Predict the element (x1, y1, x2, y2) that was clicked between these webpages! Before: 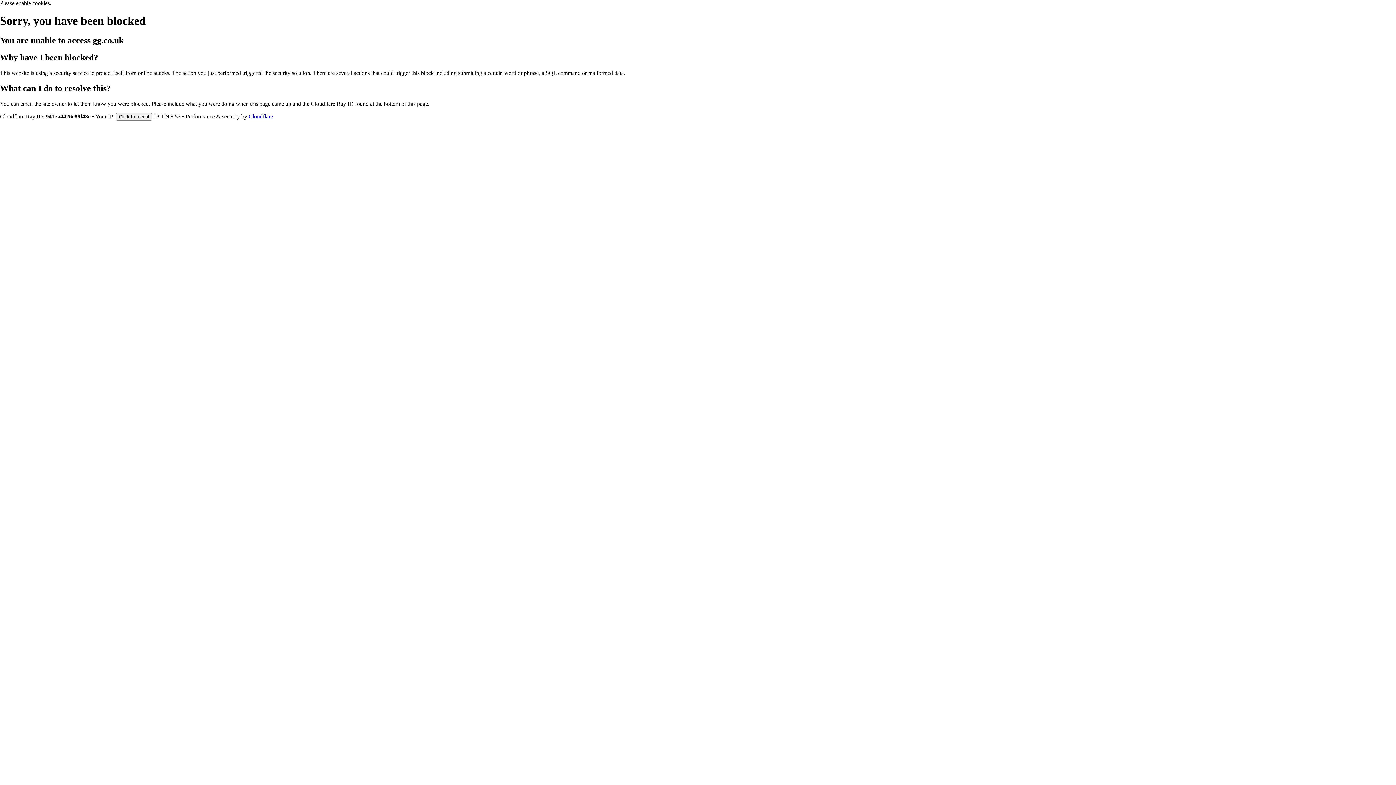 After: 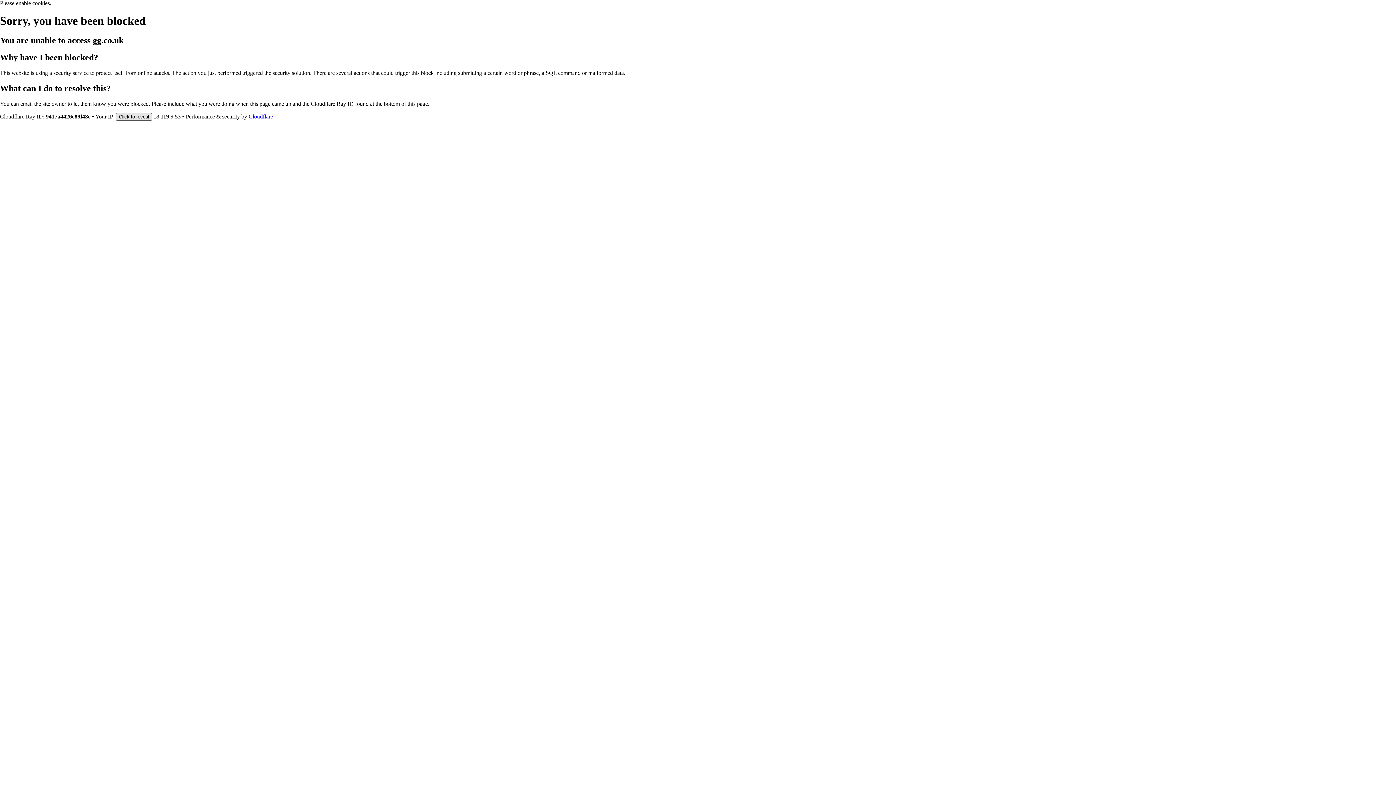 Action: label: Click to reveal bbox: (116, 112, 152, 120)